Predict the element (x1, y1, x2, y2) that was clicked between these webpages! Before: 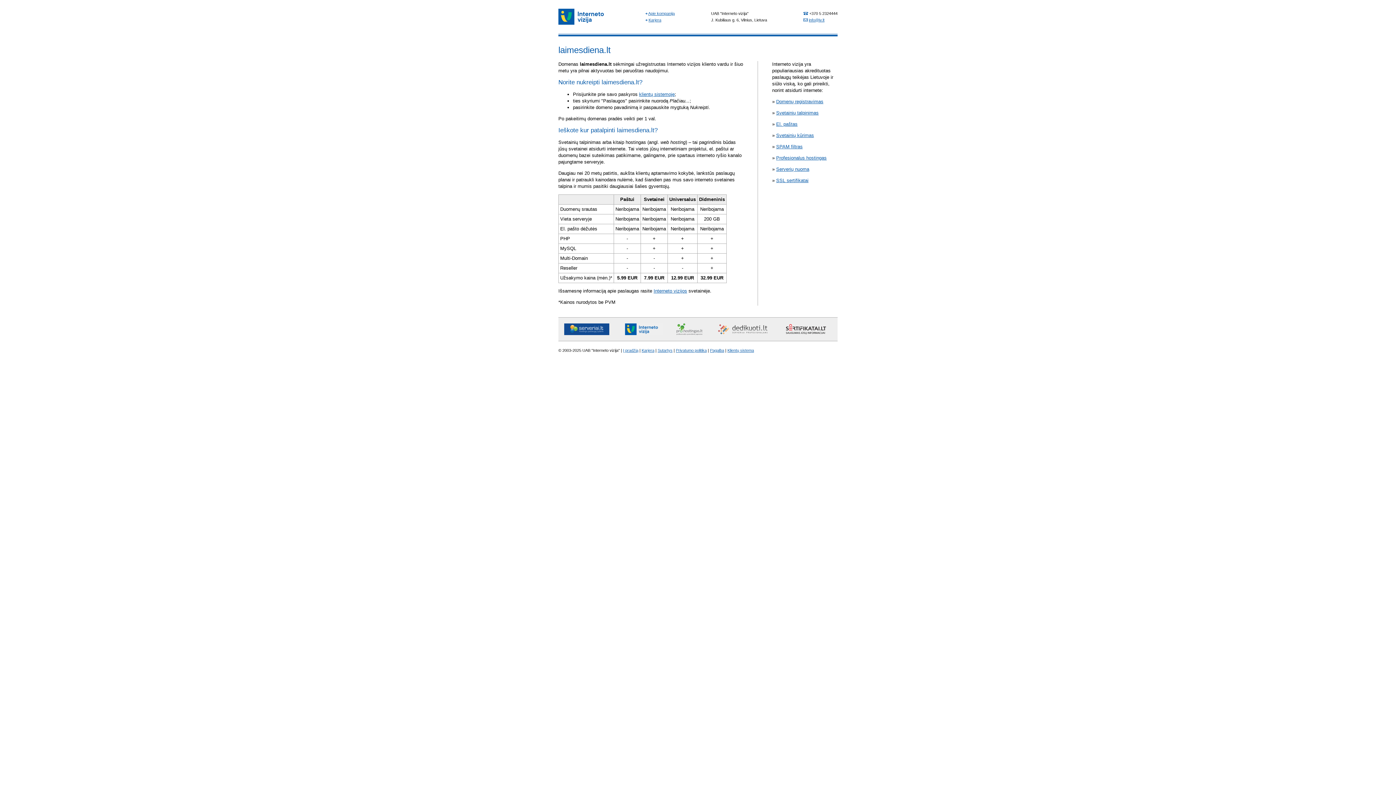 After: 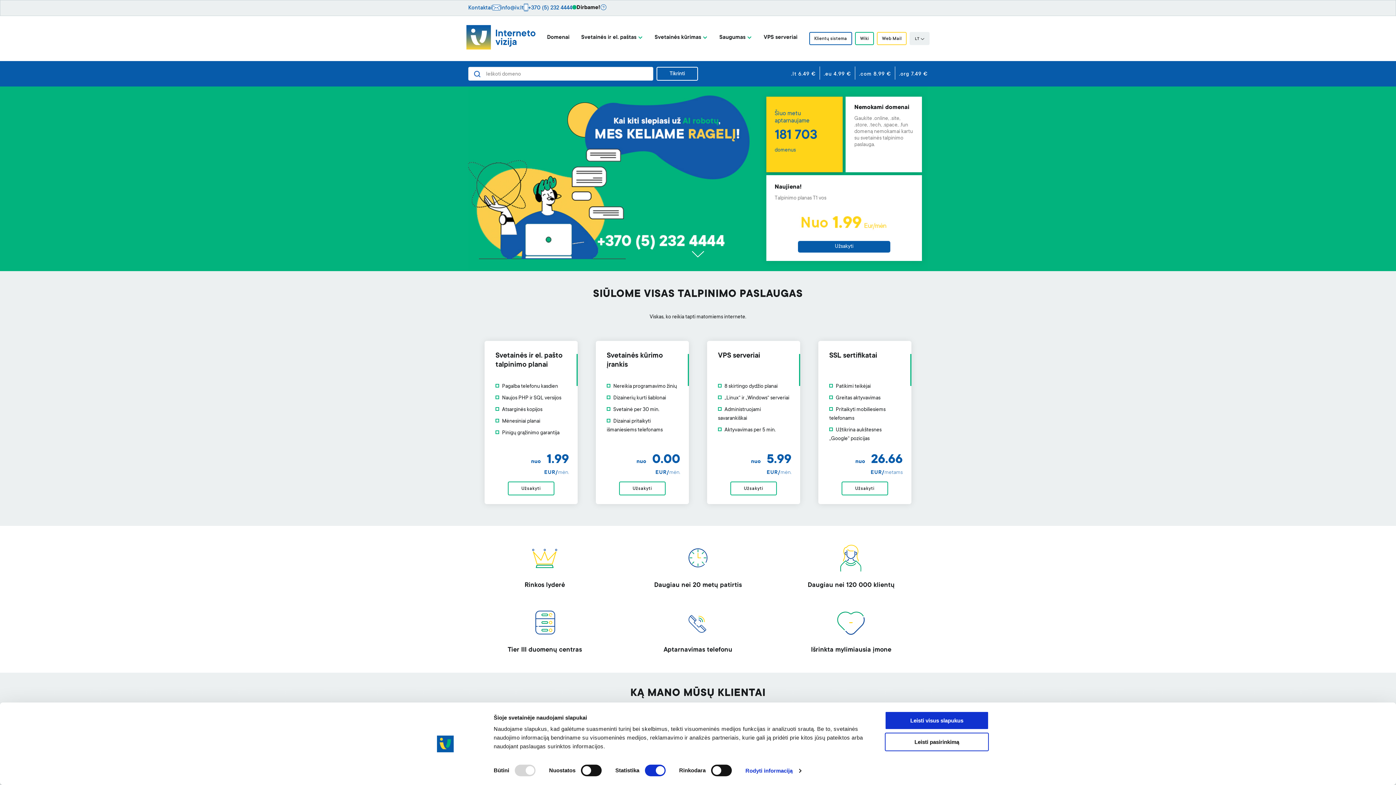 Action: label: Interneto vizijos bbox: (653, 288, 687, 293)